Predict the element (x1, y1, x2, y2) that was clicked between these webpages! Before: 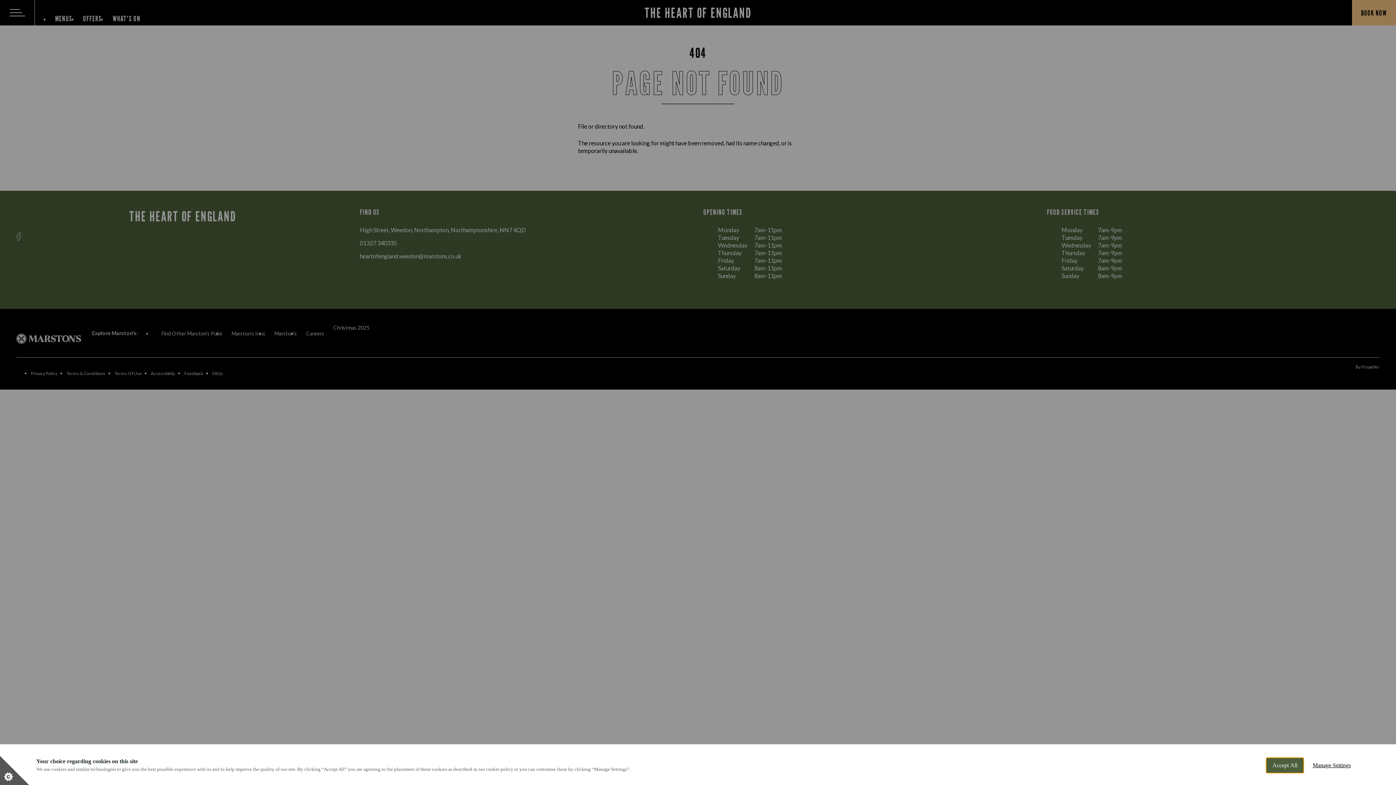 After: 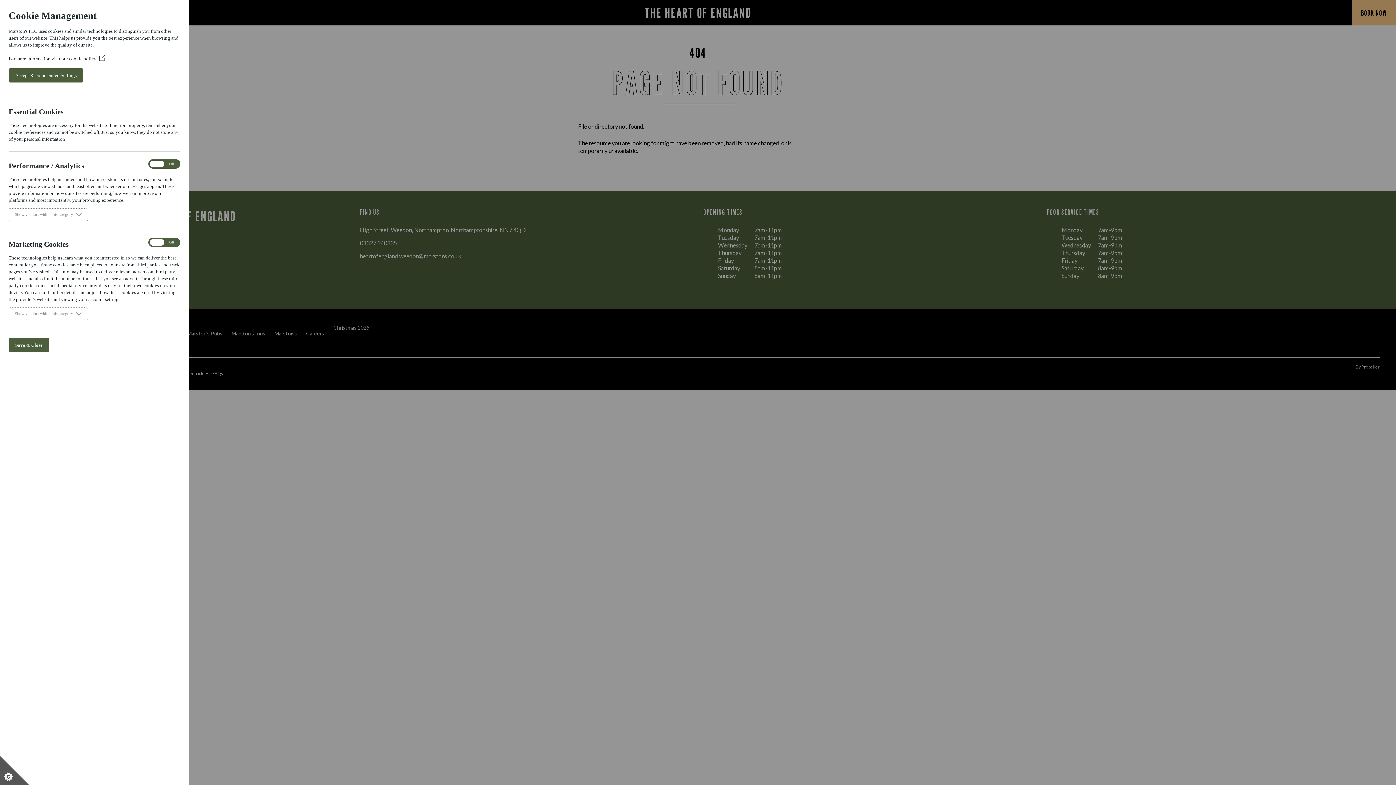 Action: label: Set cookie preferences bbox: (0, 756, 29, 785)